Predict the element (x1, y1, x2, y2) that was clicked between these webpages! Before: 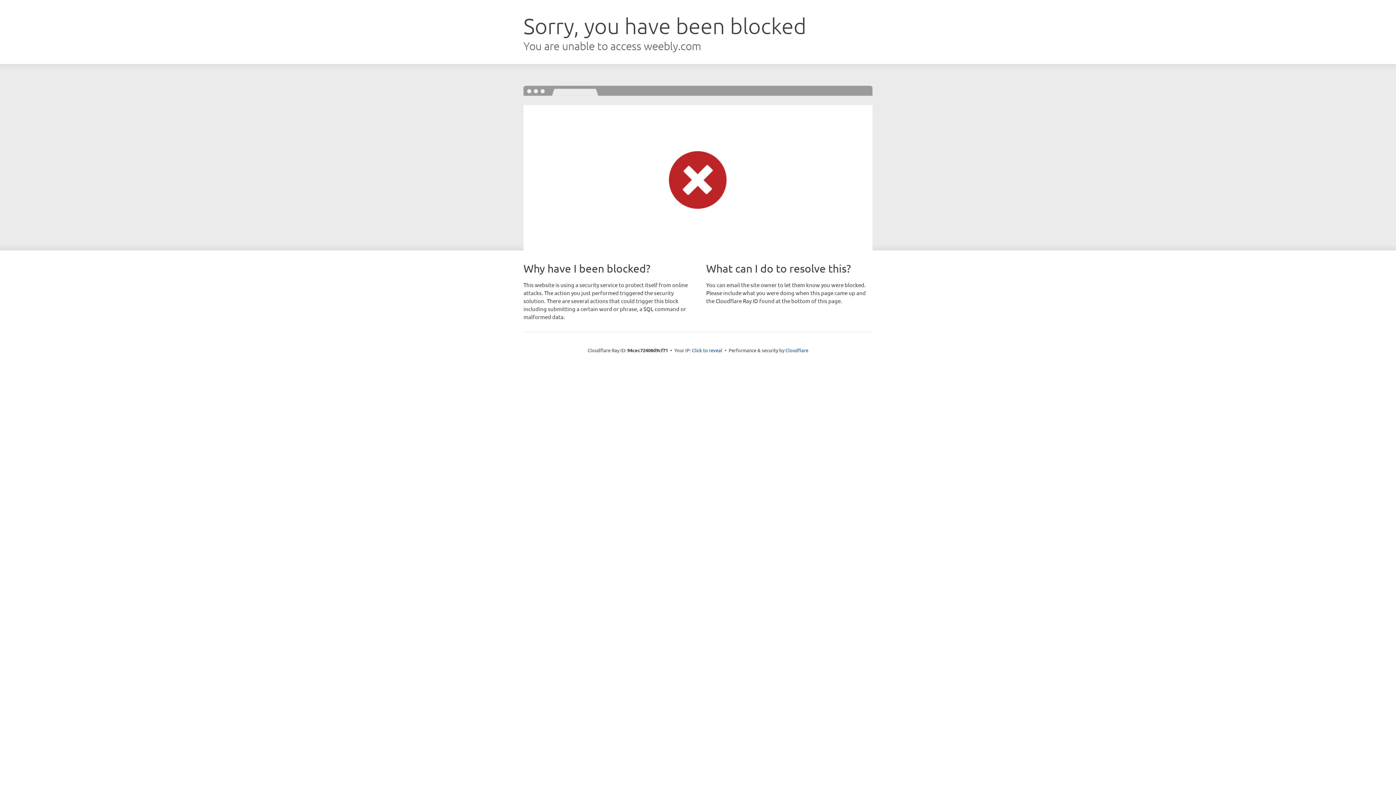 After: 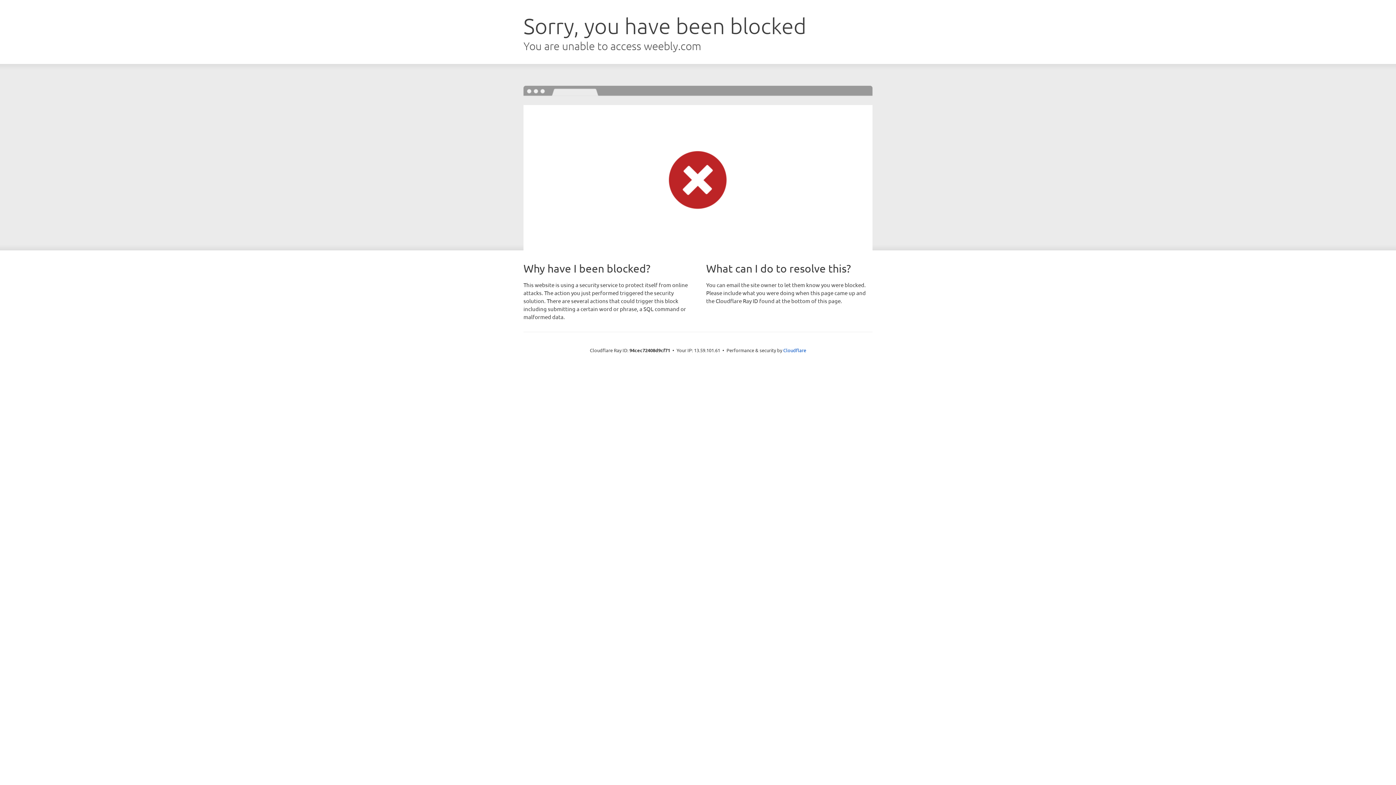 Action: bbox: (692, 346, 722, 353) label: Click to reveal